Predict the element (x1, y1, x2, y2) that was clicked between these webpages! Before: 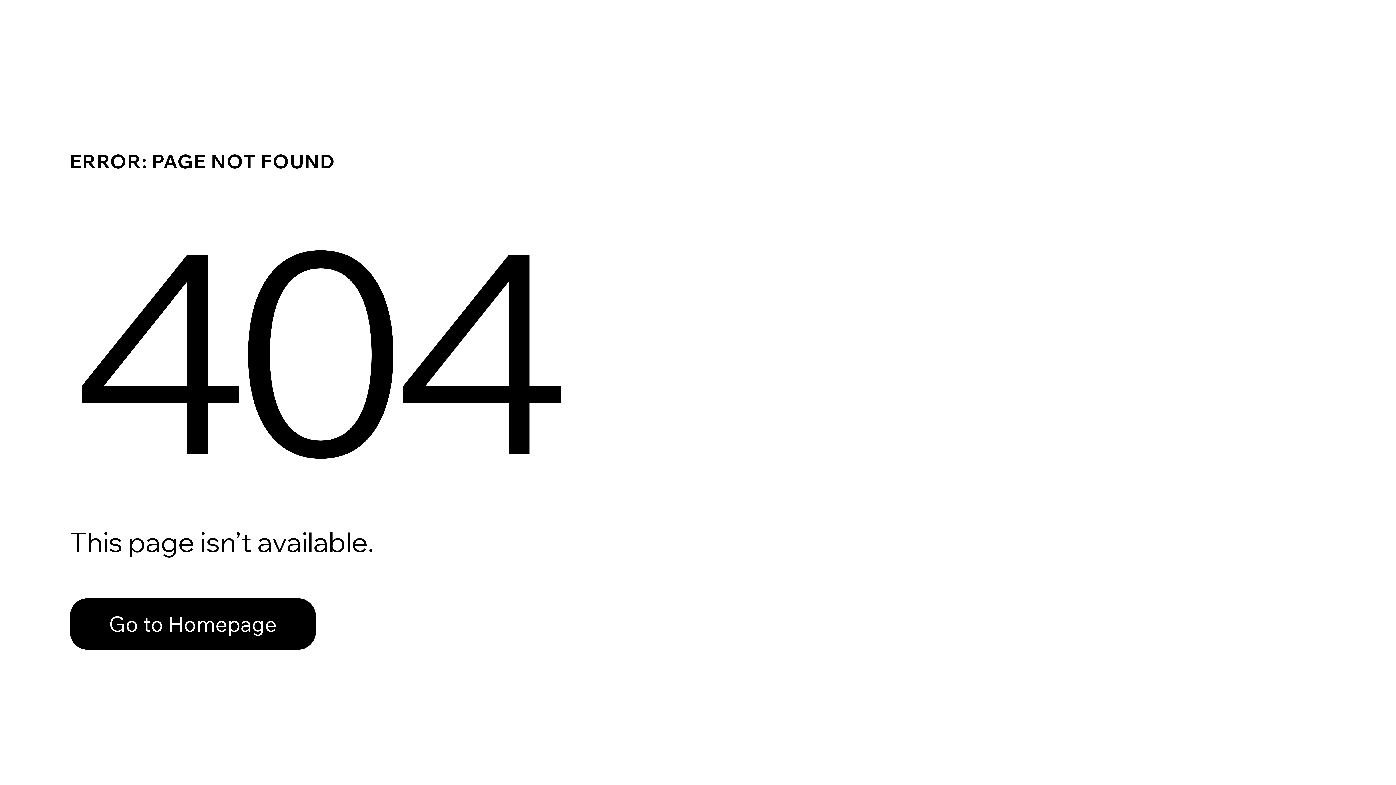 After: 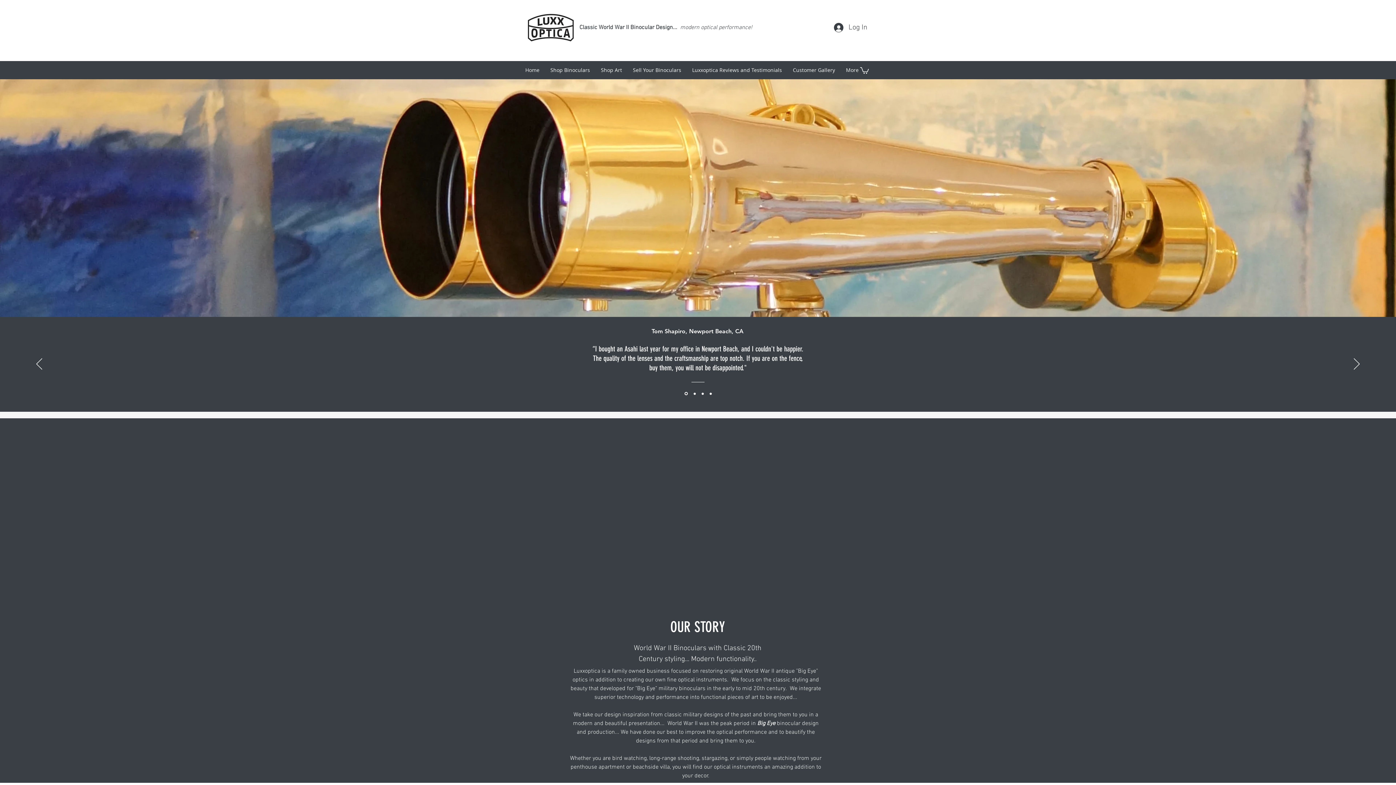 Action: label: Go to Homepage bbox: (69, 582, 768, 659)